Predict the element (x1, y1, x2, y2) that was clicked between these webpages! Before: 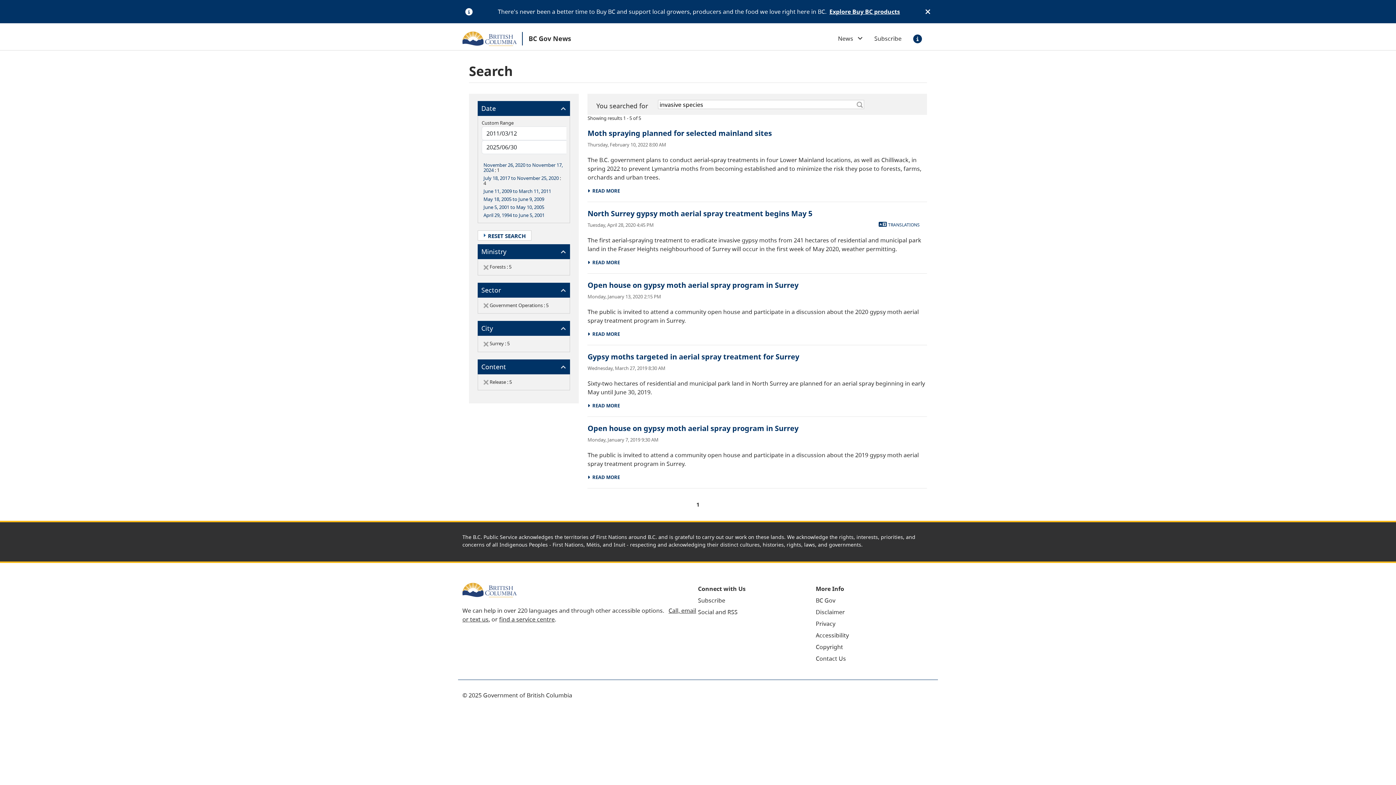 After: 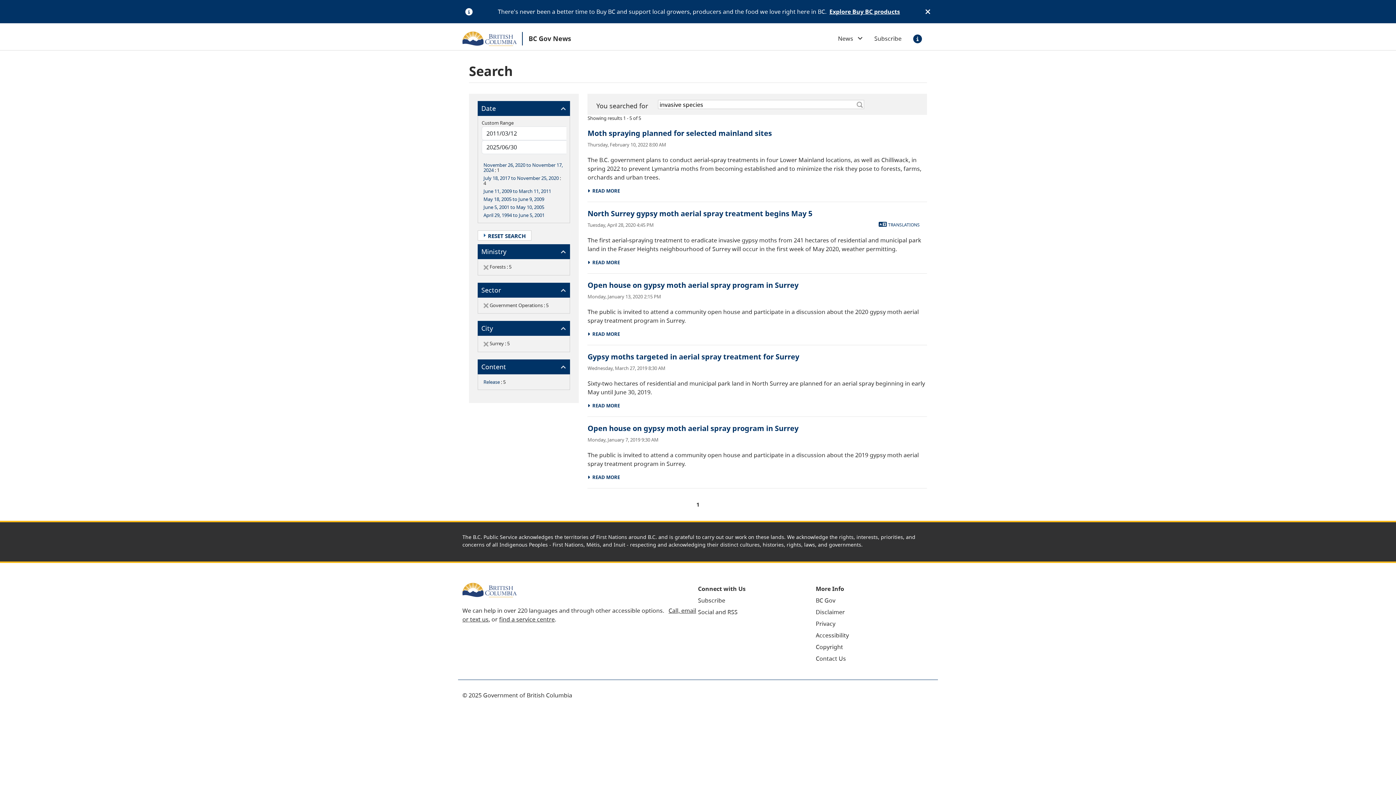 Action: bbox: (483, 378, 488, 385)